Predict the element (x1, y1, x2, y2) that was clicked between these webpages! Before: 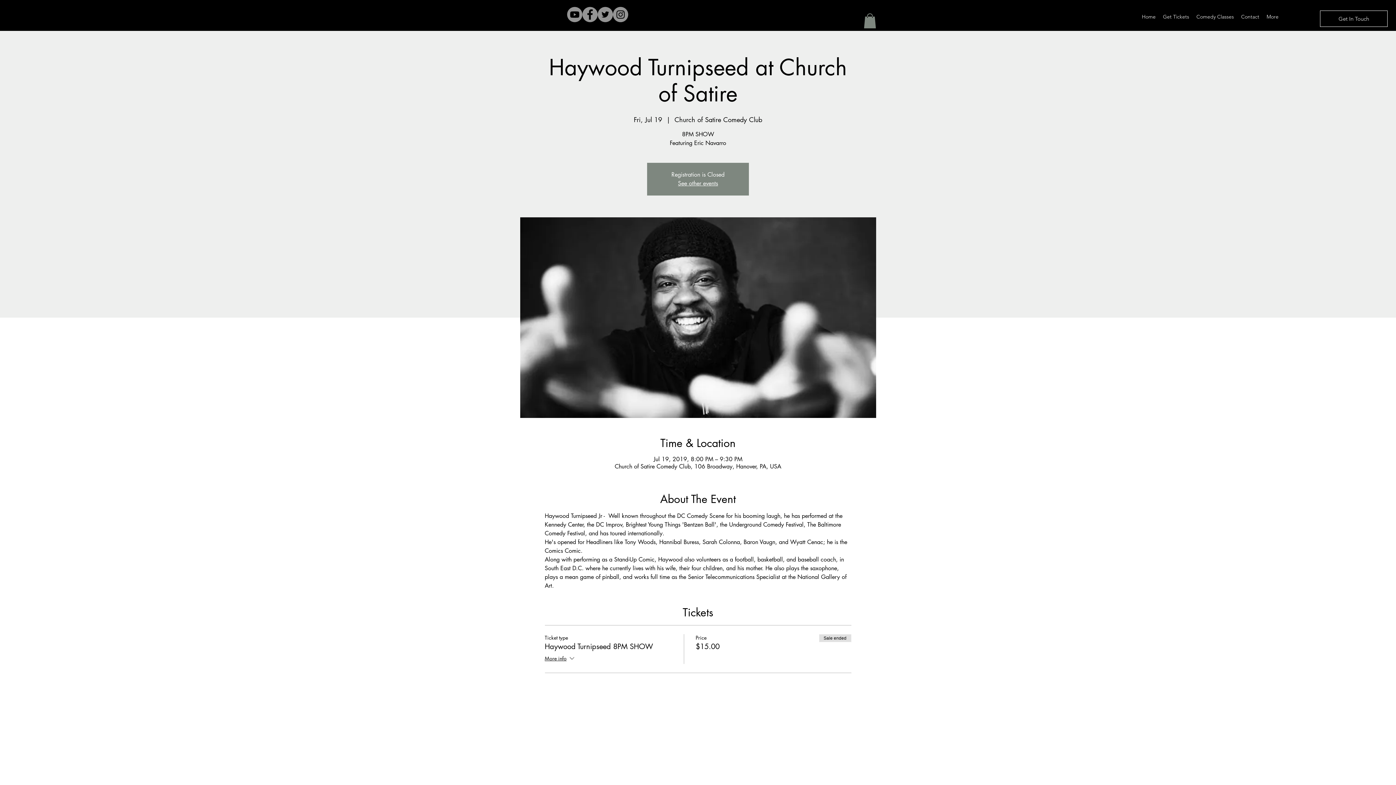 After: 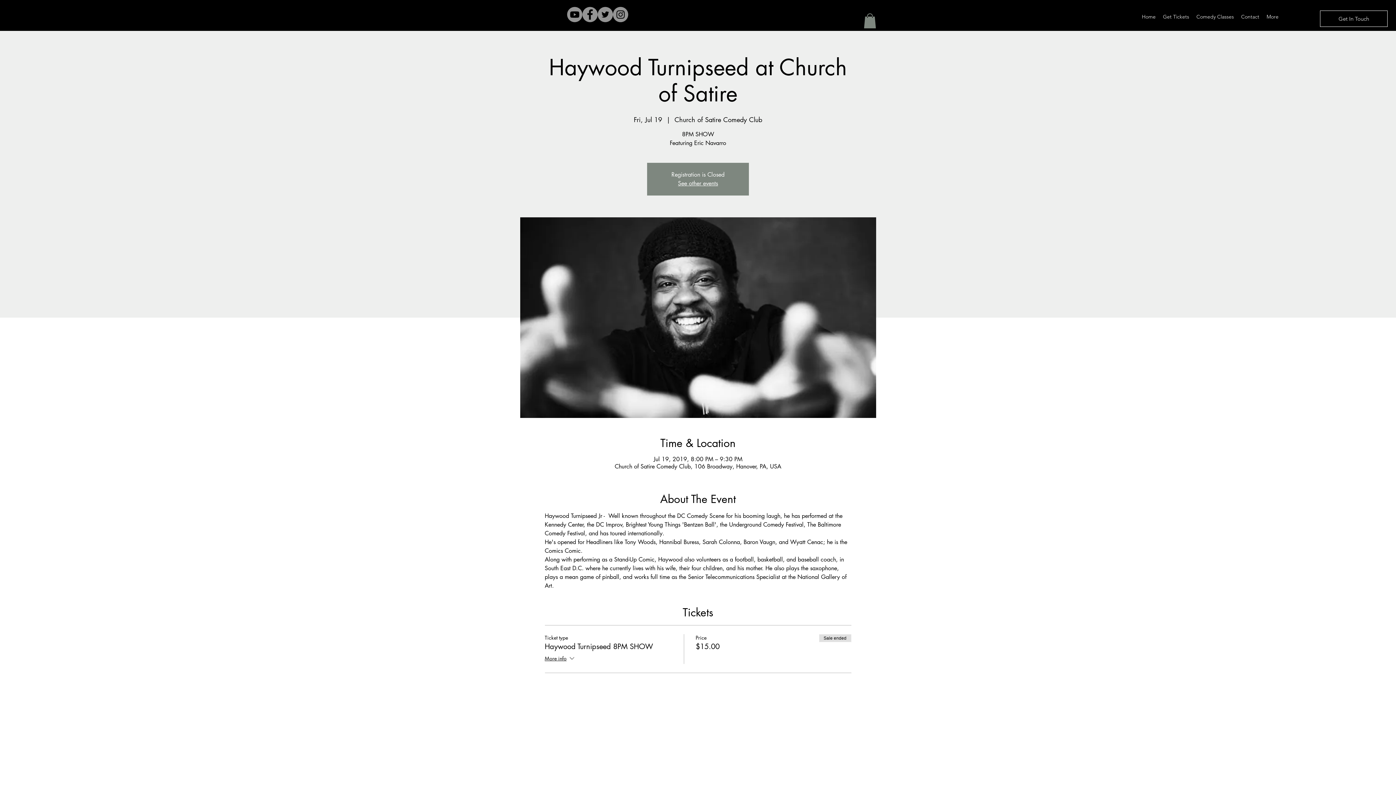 Action: bbox: (864, 13, 876, 28)